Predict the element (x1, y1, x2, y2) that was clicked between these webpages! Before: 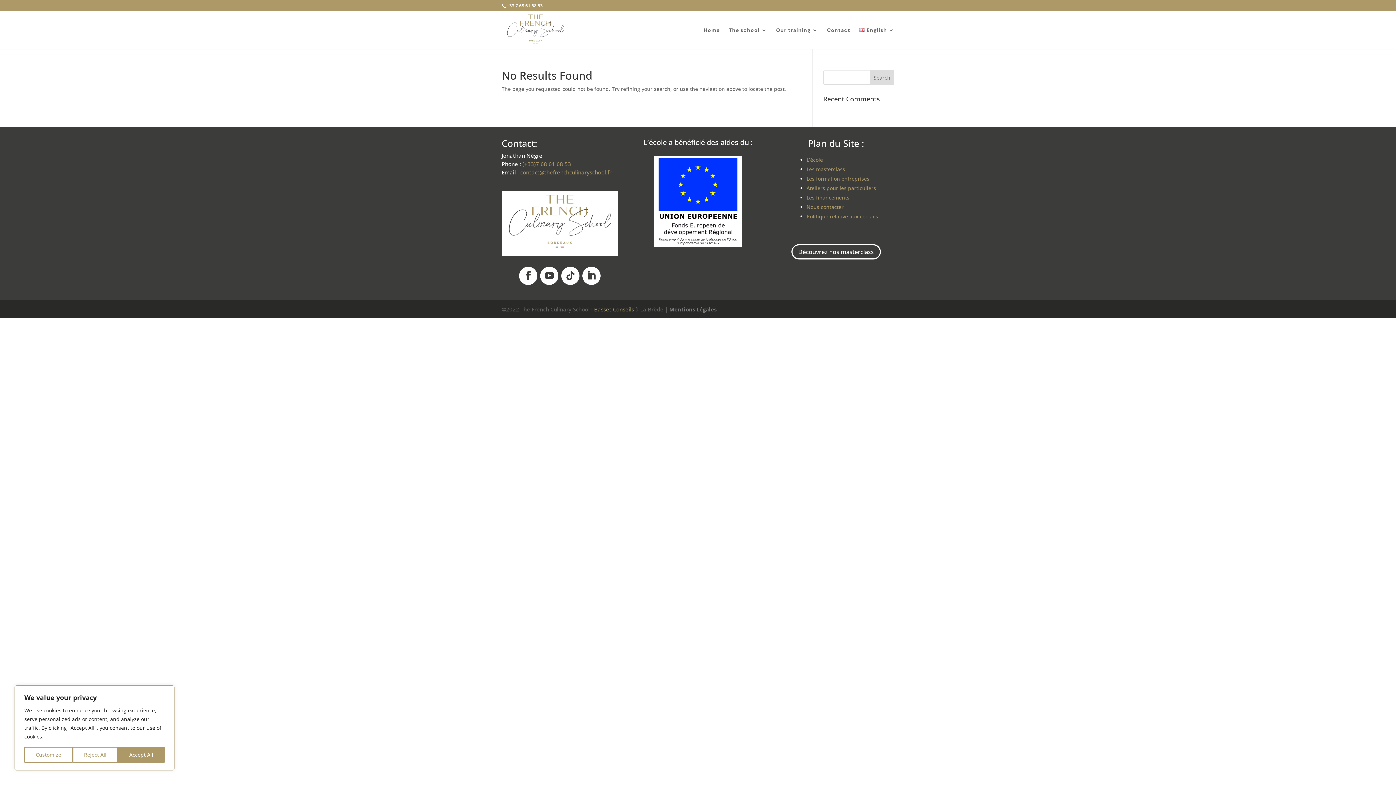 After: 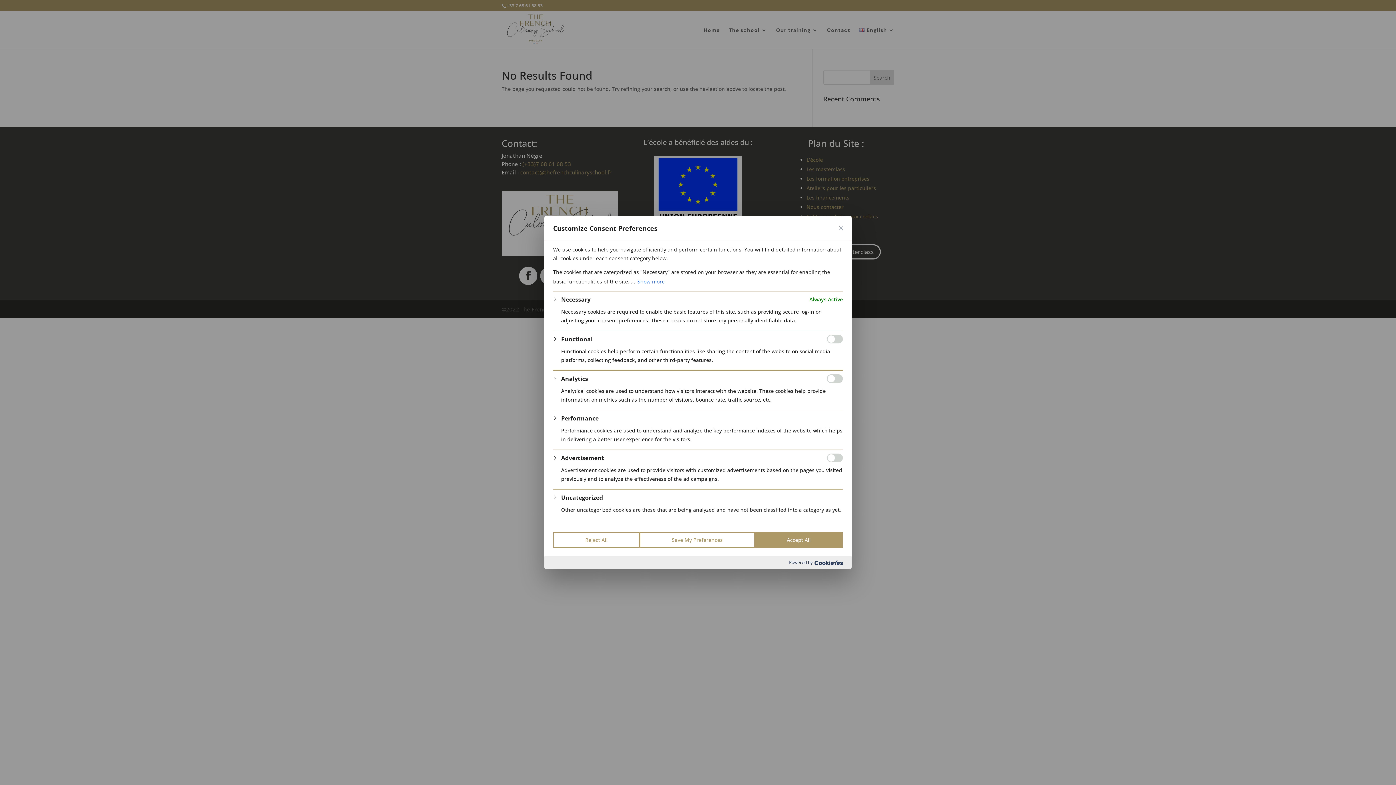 Action: label: Customize bbox: (24, 747, 72, 763)